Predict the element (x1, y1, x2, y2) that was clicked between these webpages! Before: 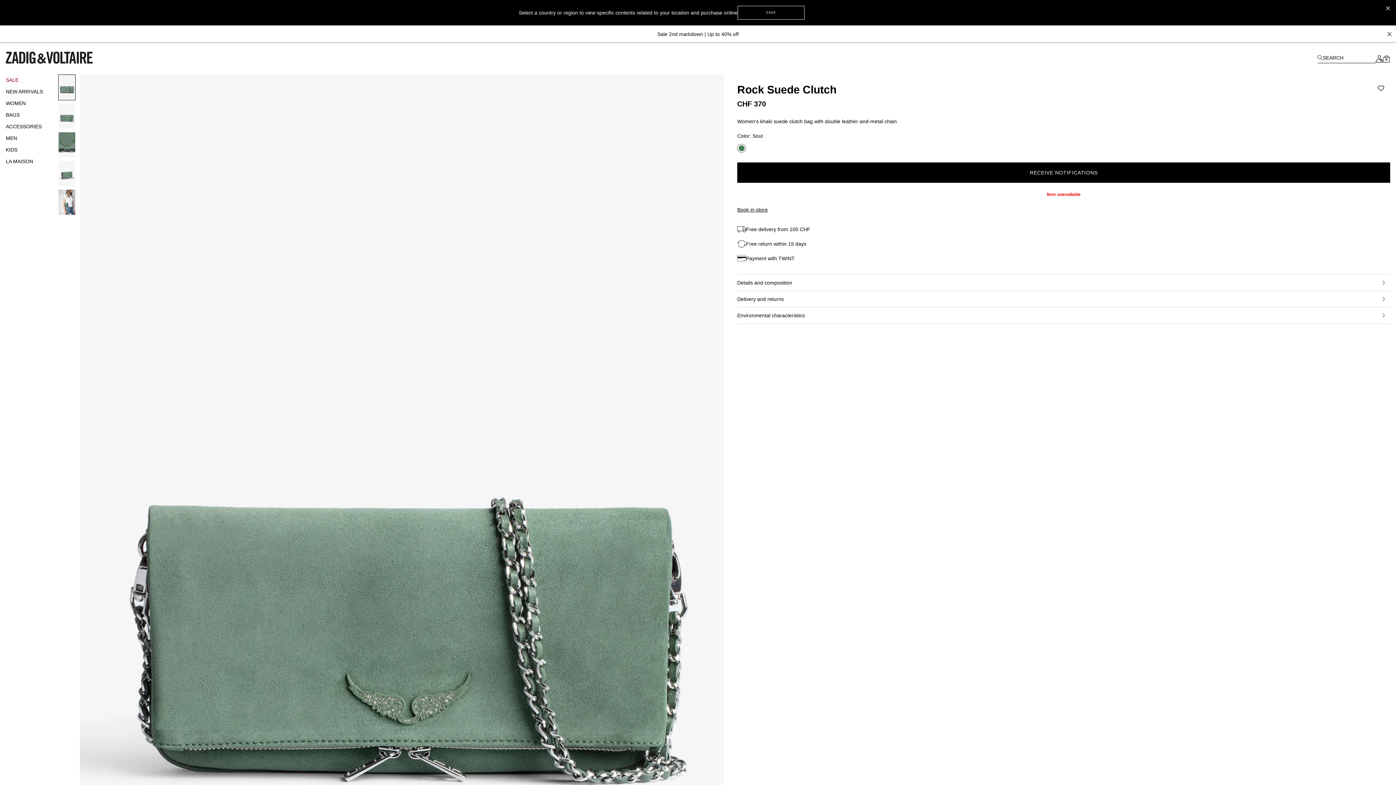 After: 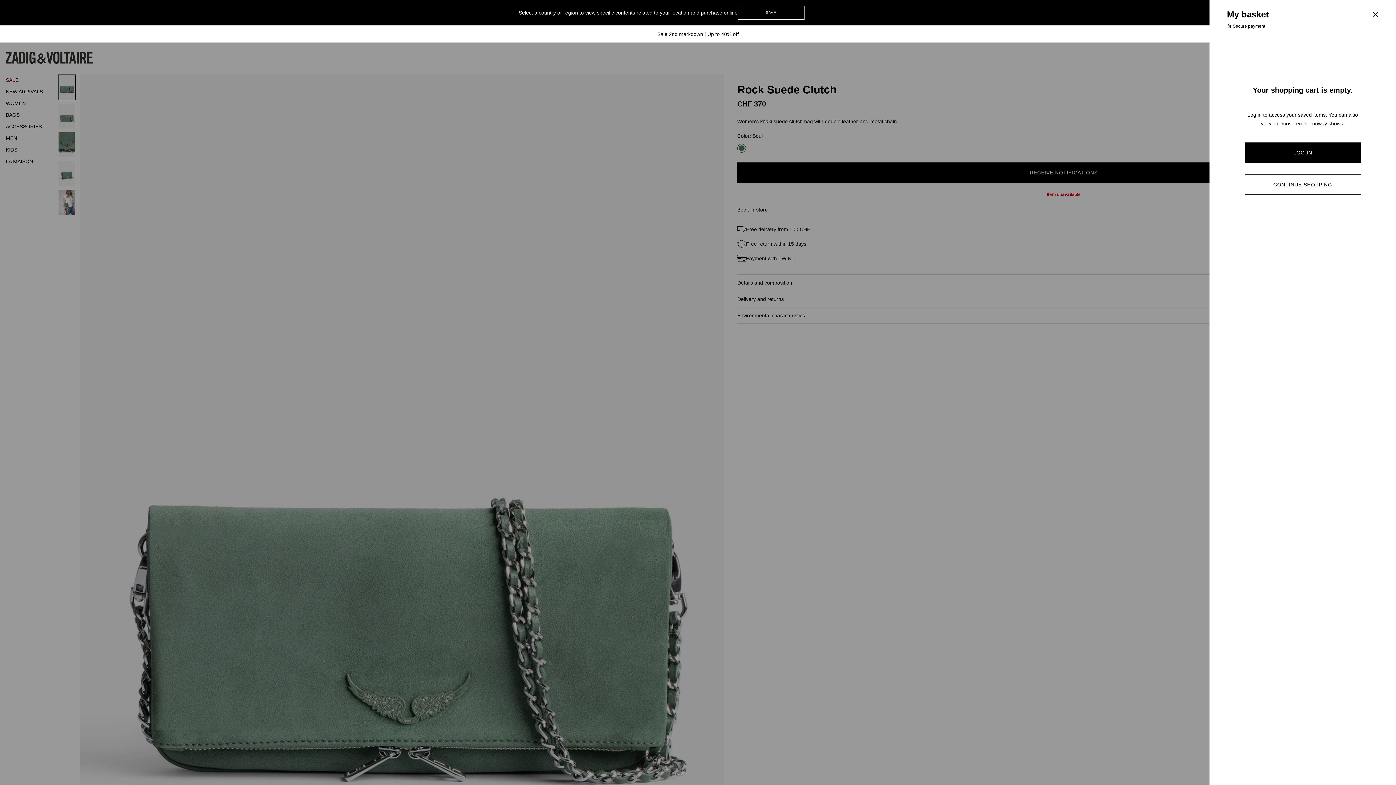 Action: bbox: (1383, 55, 1390, 62) label: Open microcart